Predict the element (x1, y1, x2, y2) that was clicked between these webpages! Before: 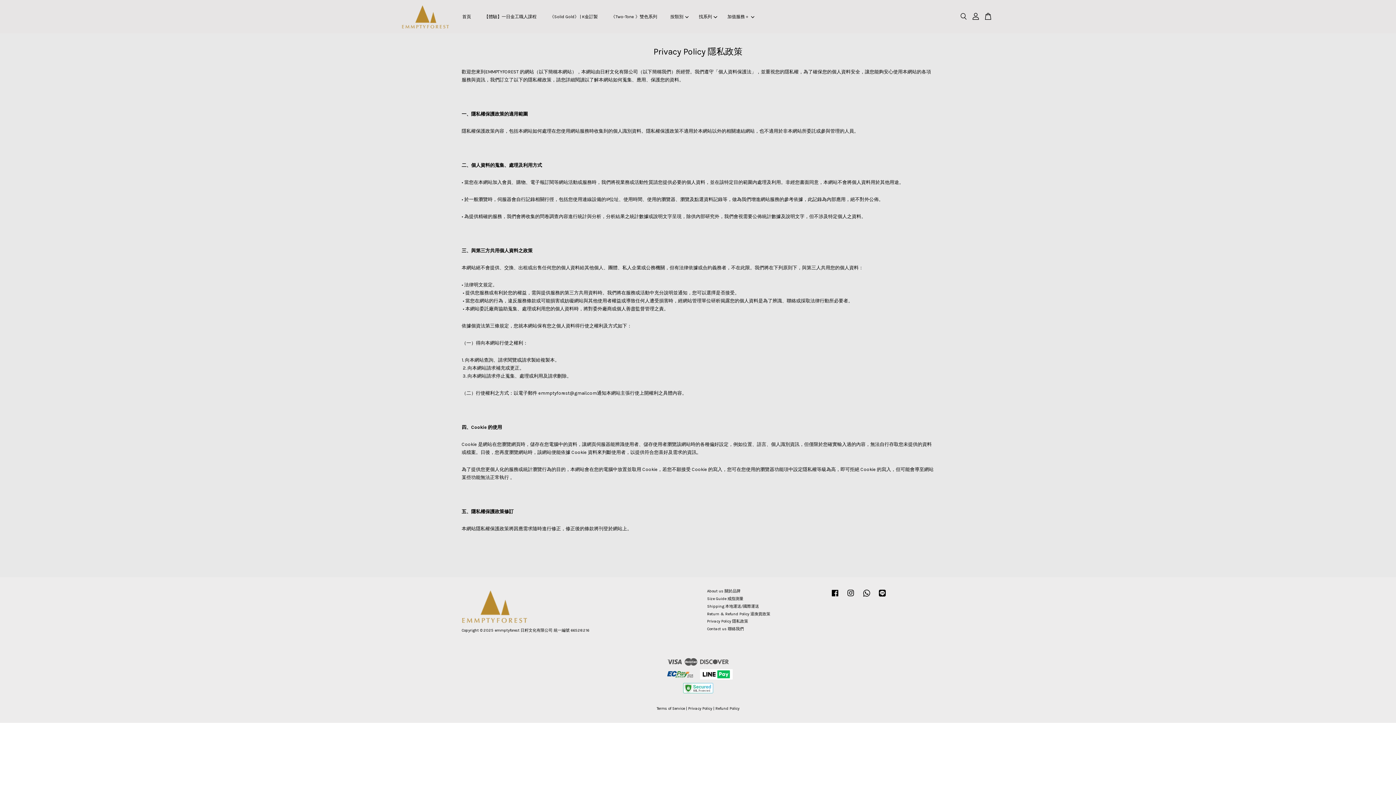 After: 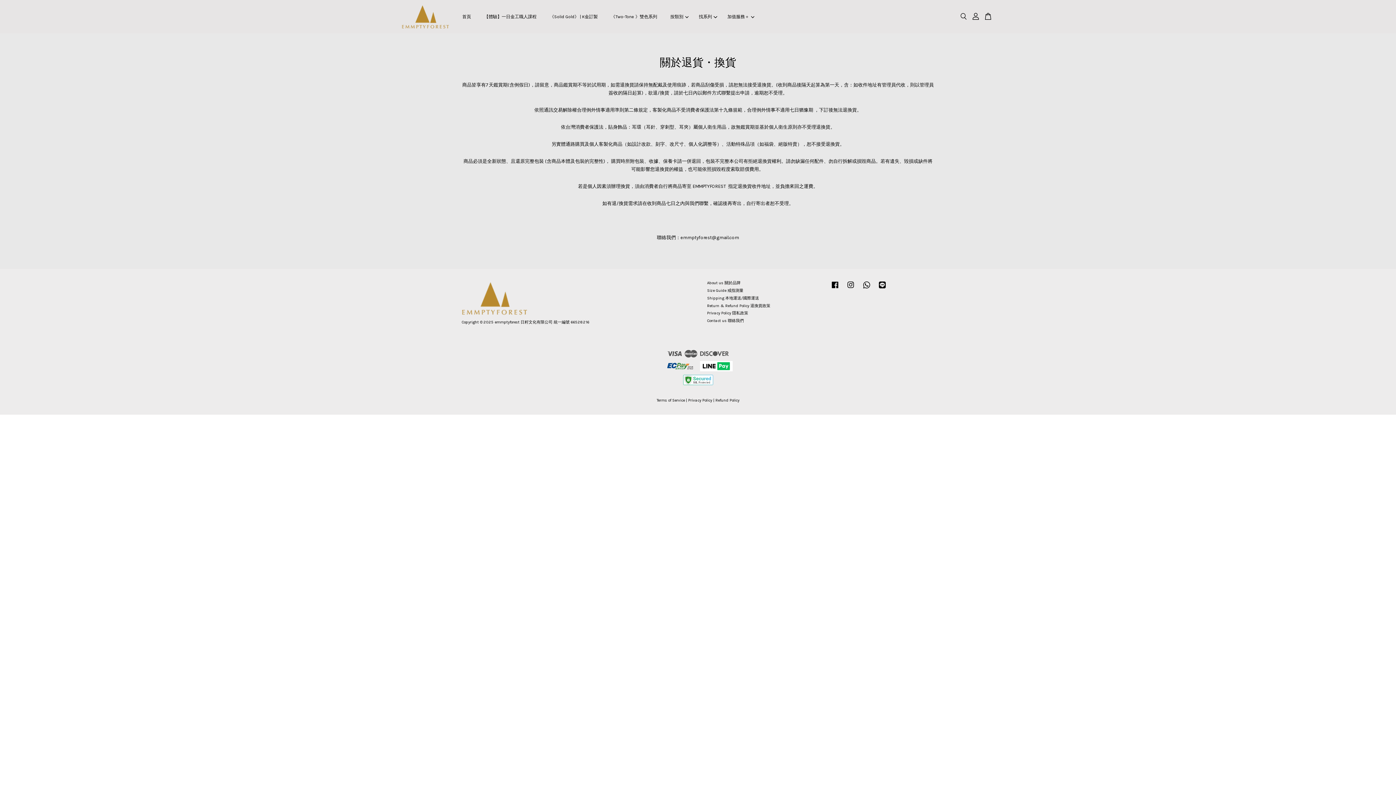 Action: bbox: (707, 611, 770, 616) label: Return & Refund Policy 退換貨政策